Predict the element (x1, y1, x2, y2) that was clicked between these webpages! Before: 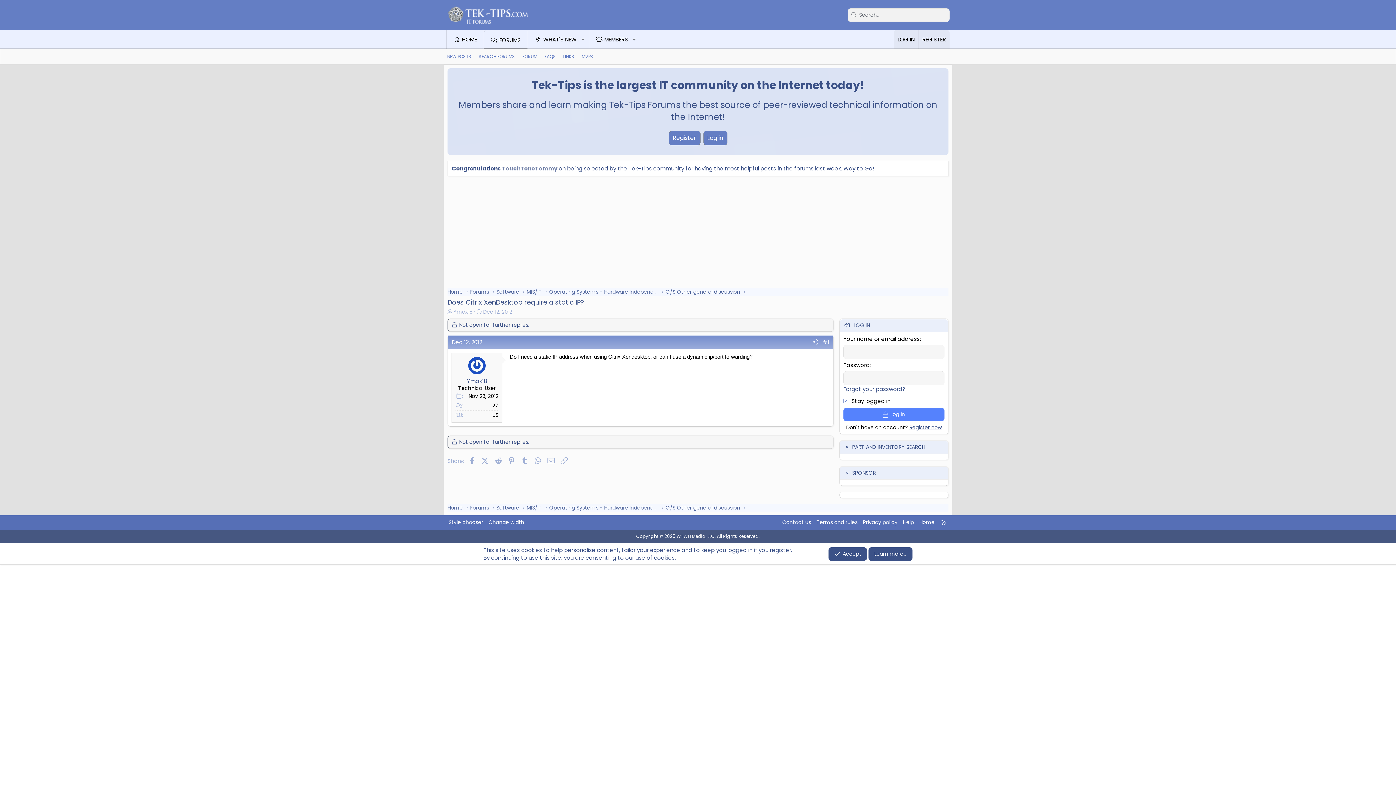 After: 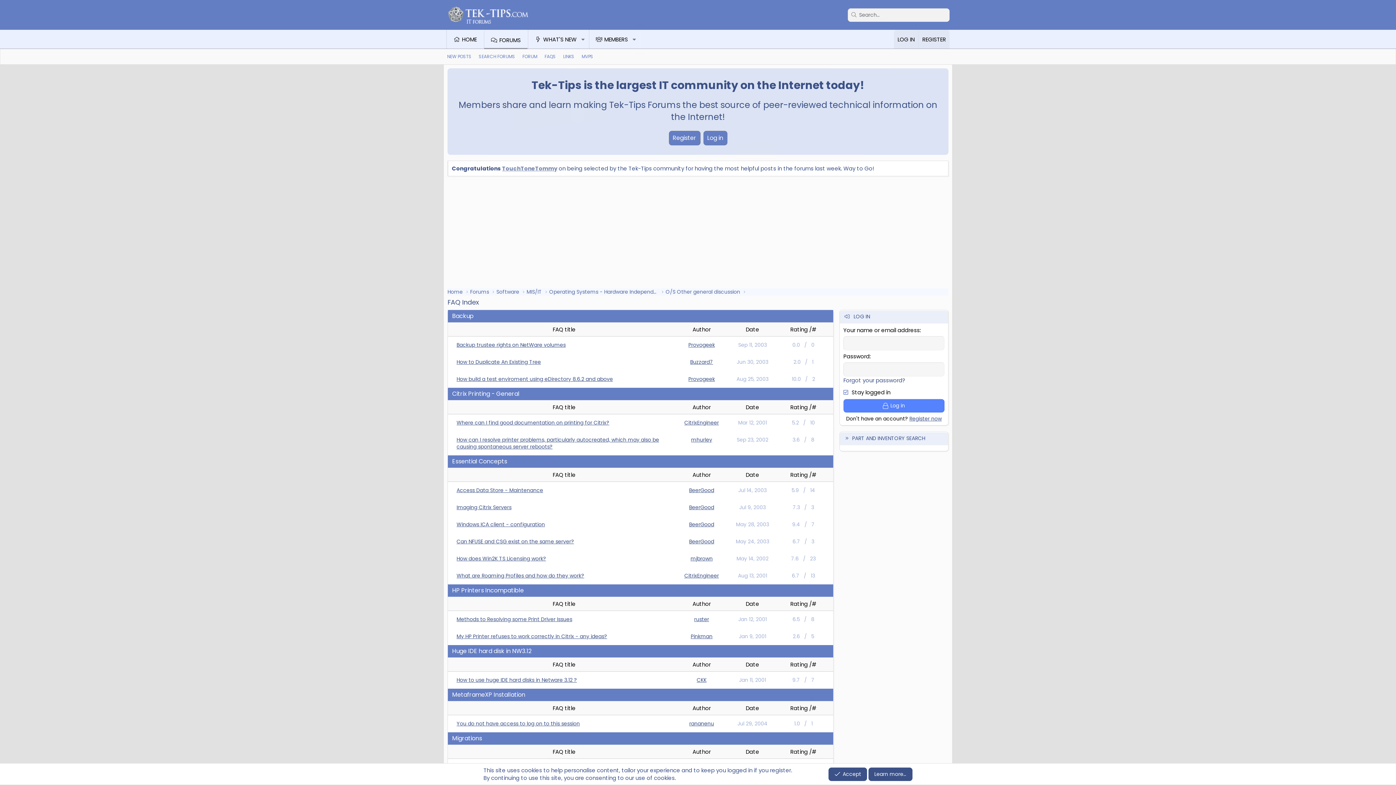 Action: label: FAQS bbox: (541, 50, 559, 62)